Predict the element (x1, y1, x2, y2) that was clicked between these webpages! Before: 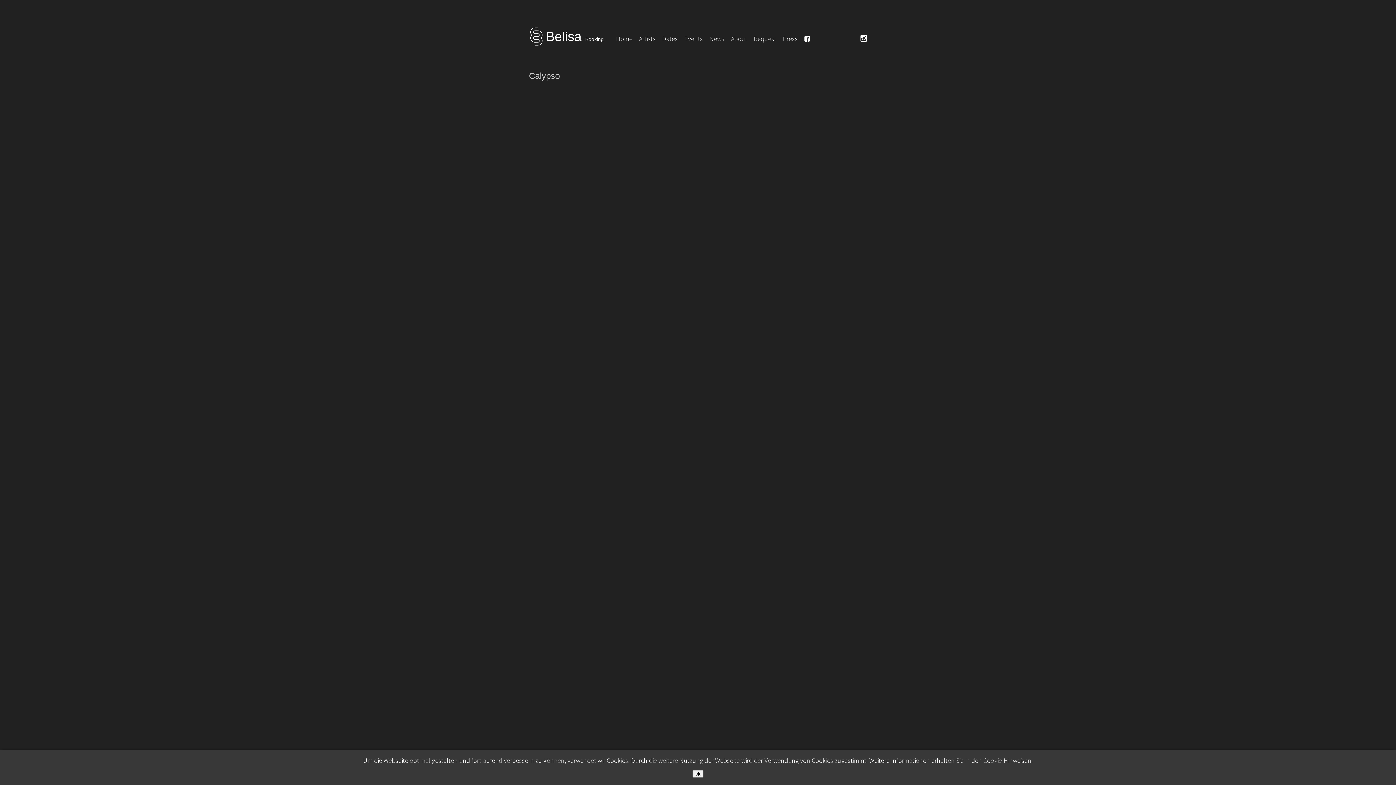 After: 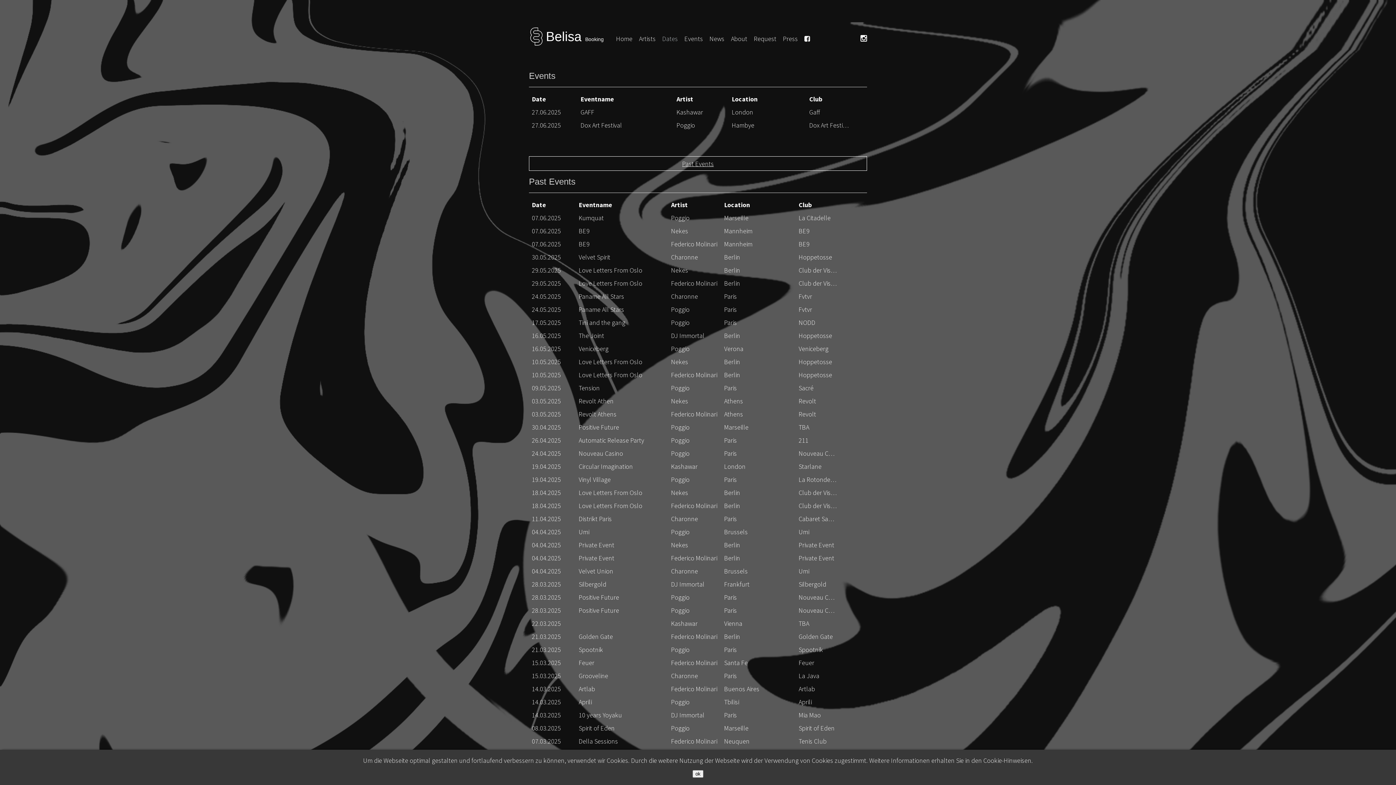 Action: label: Dates bbox: (662, 34, 678, 42)